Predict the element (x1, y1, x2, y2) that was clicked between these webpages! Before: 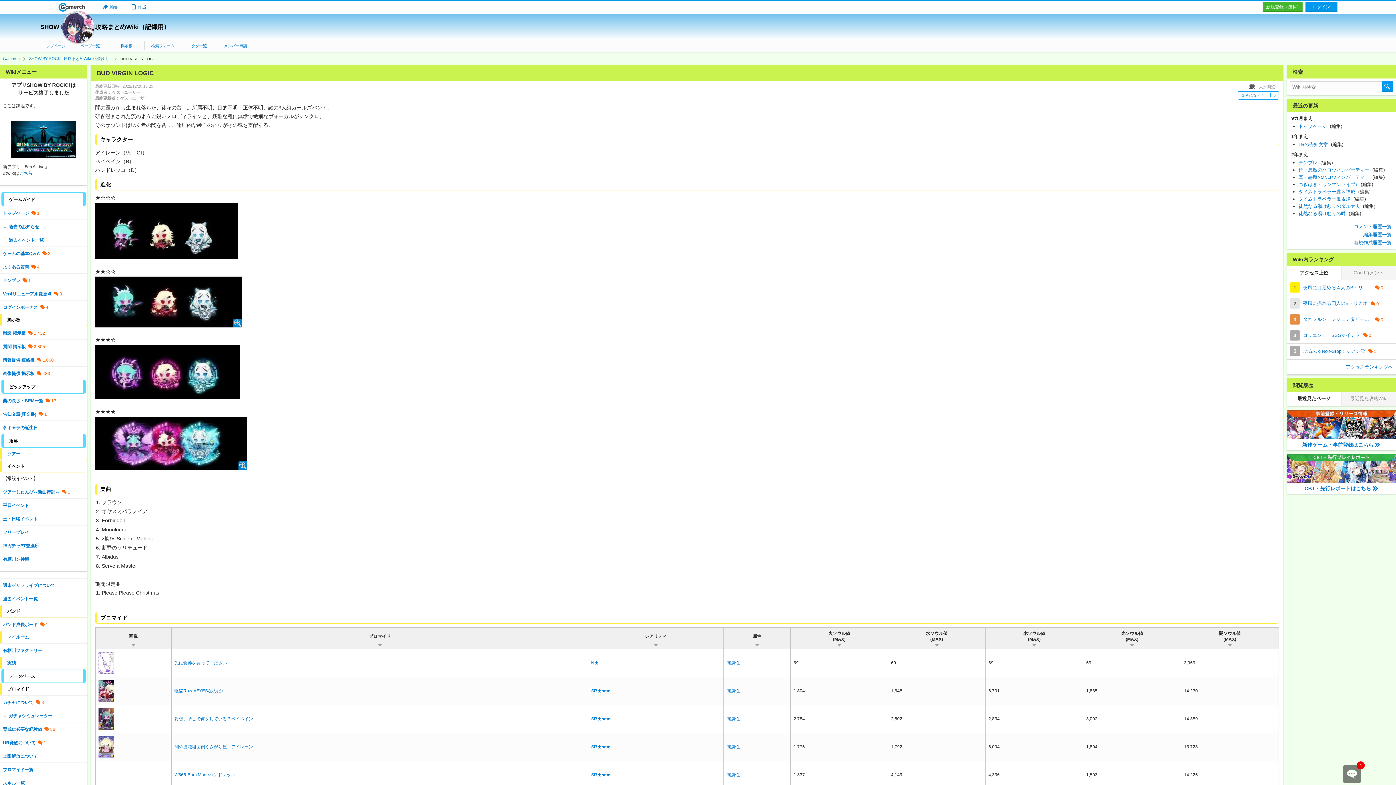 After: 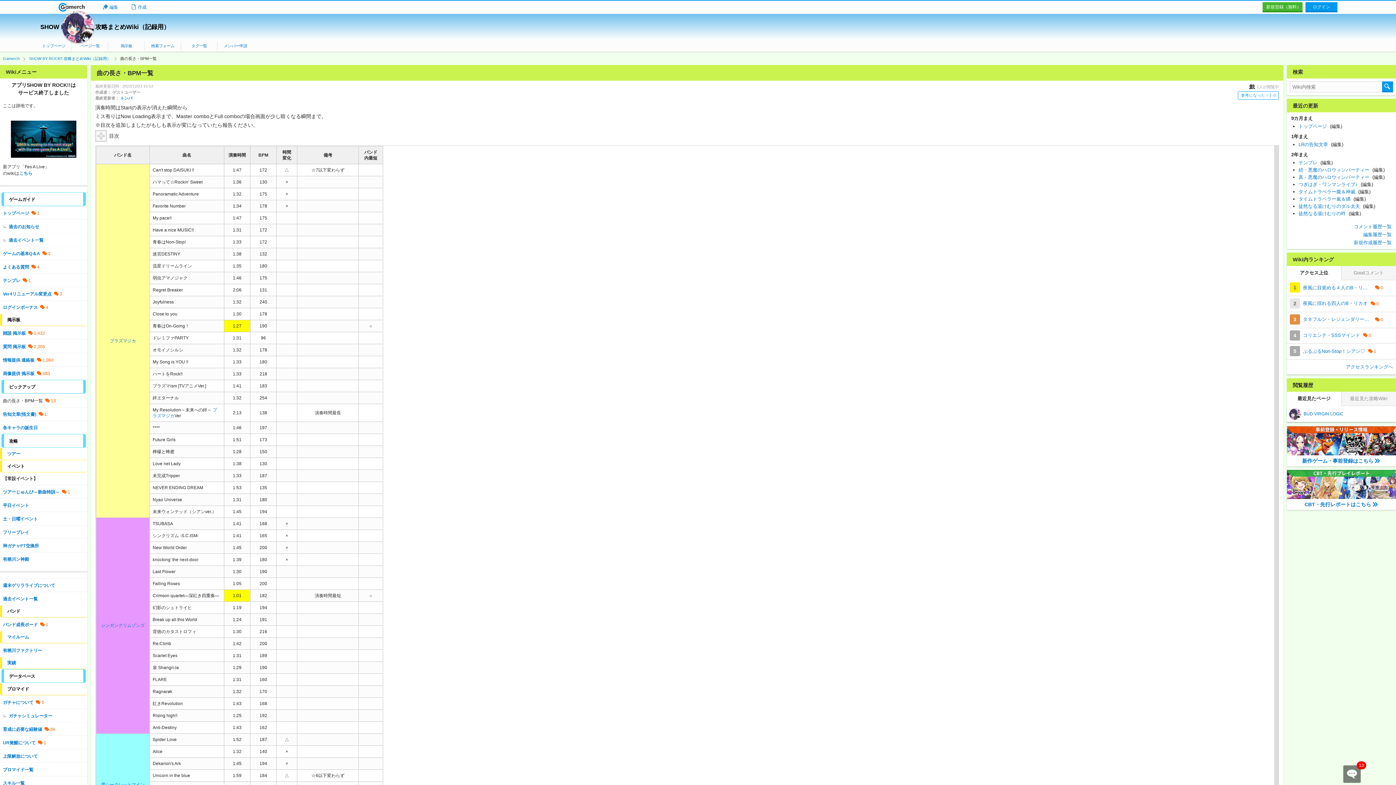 Action: bbox: (2, 398, 56, 403) label: 曲の長さ・BPM一覧